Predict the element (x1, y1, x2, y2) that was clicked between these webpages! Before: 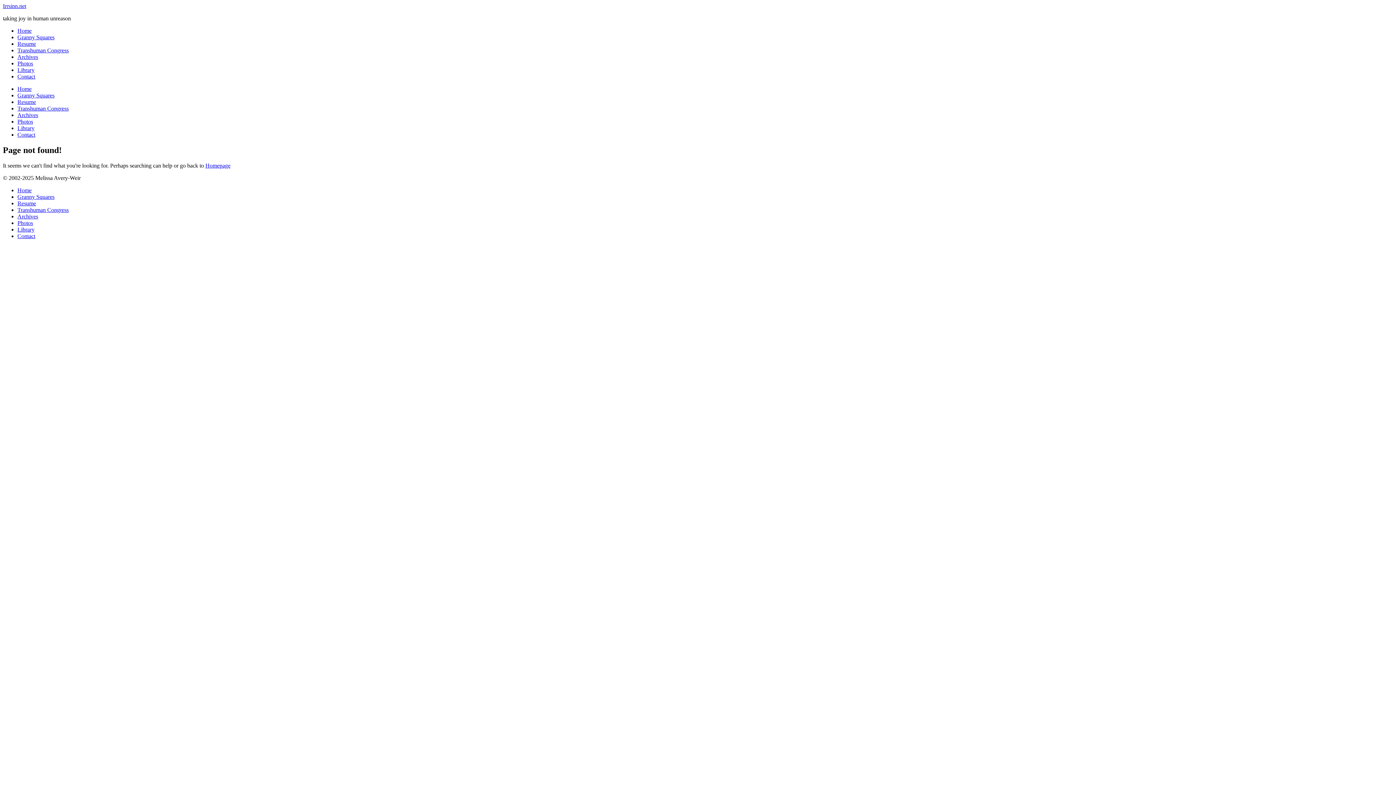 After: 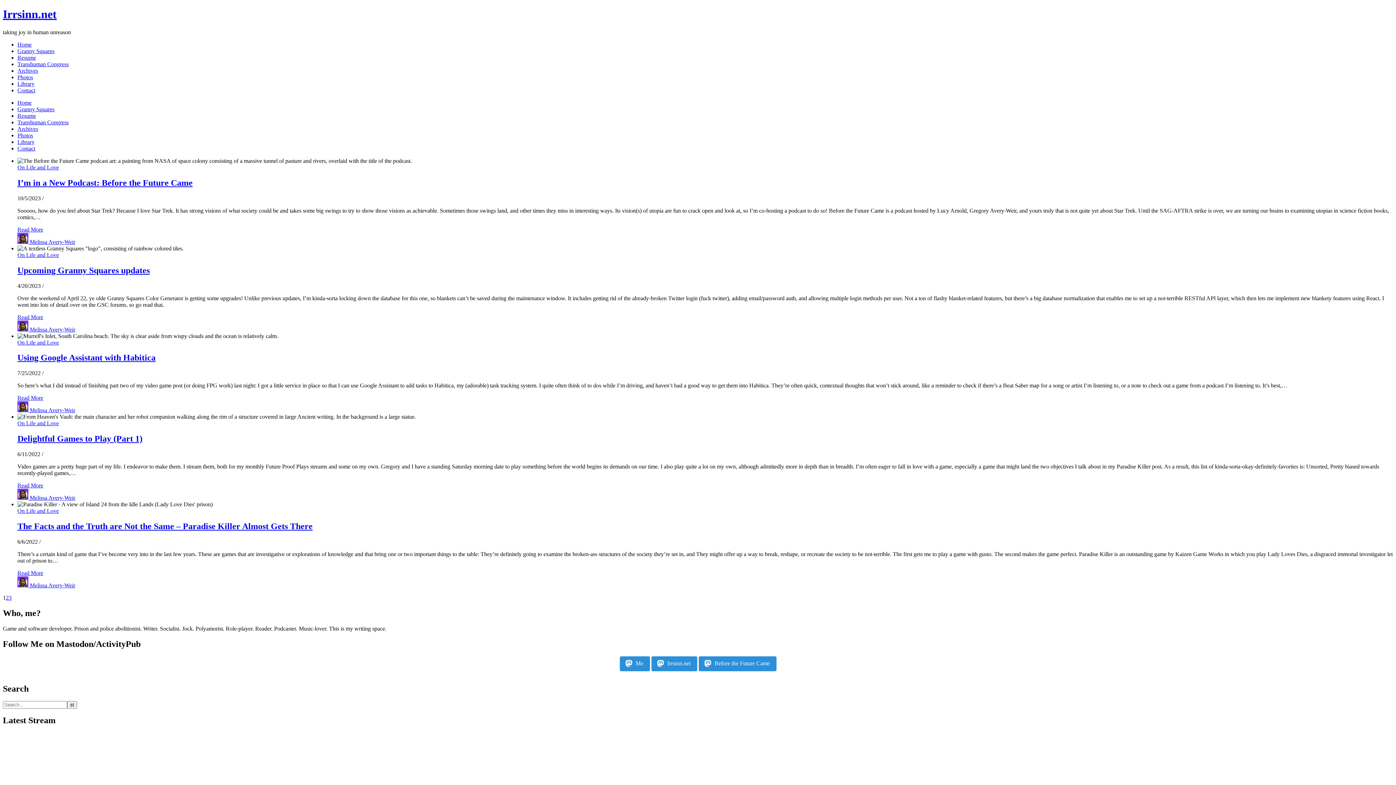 Action: bbox: (2, 2, 26, 9) label: Irrsinn.net